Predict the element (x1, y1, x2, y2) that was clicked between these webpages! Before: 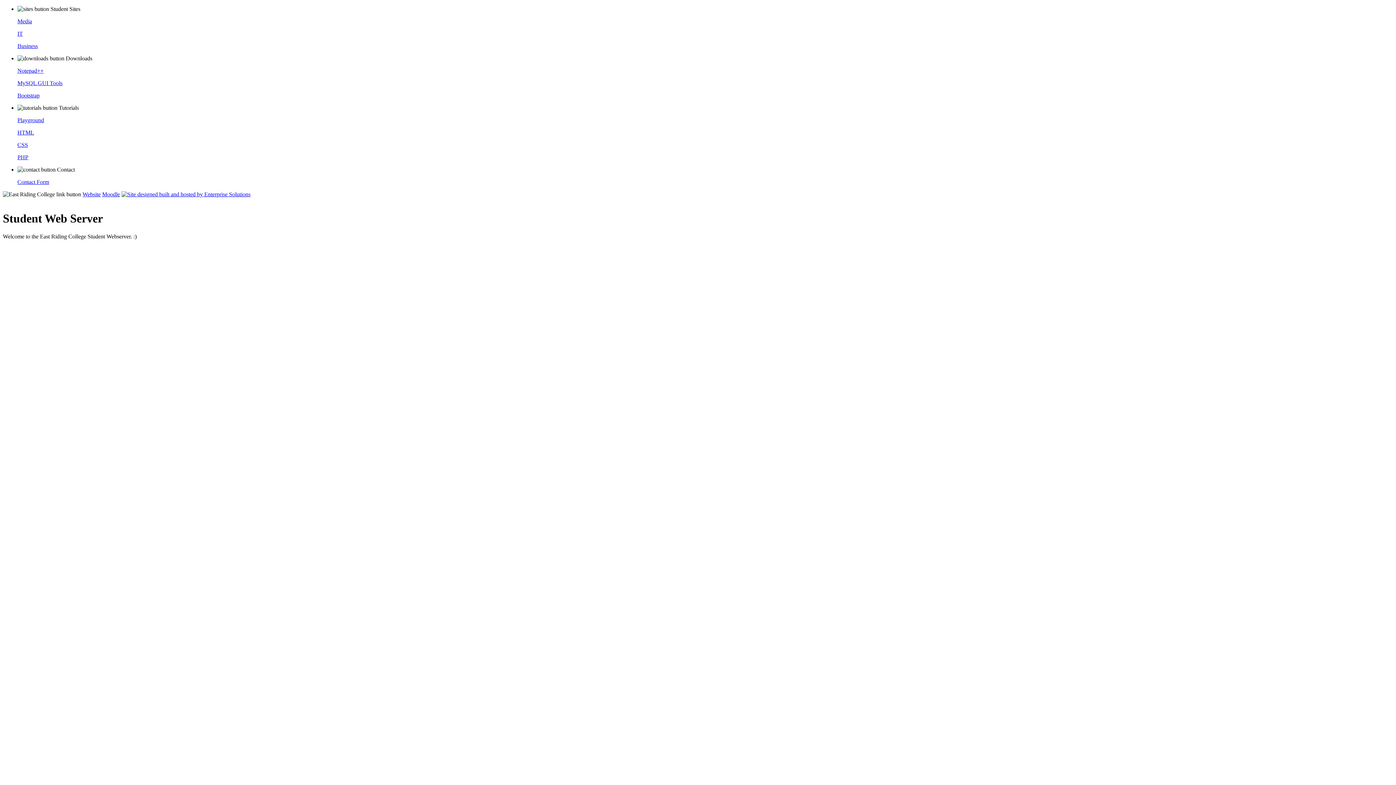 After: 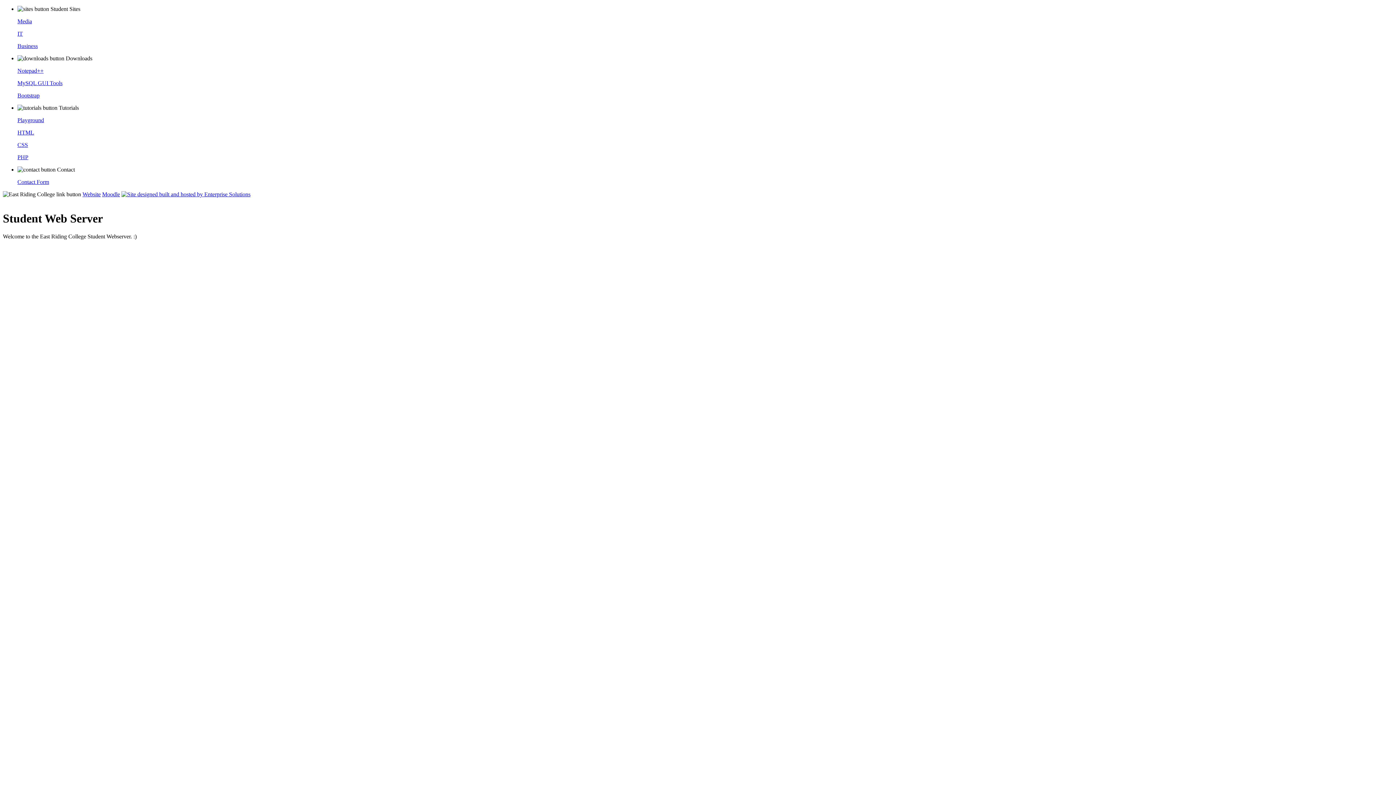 Action: label: Business bbox: (17, 42, 37, 49)